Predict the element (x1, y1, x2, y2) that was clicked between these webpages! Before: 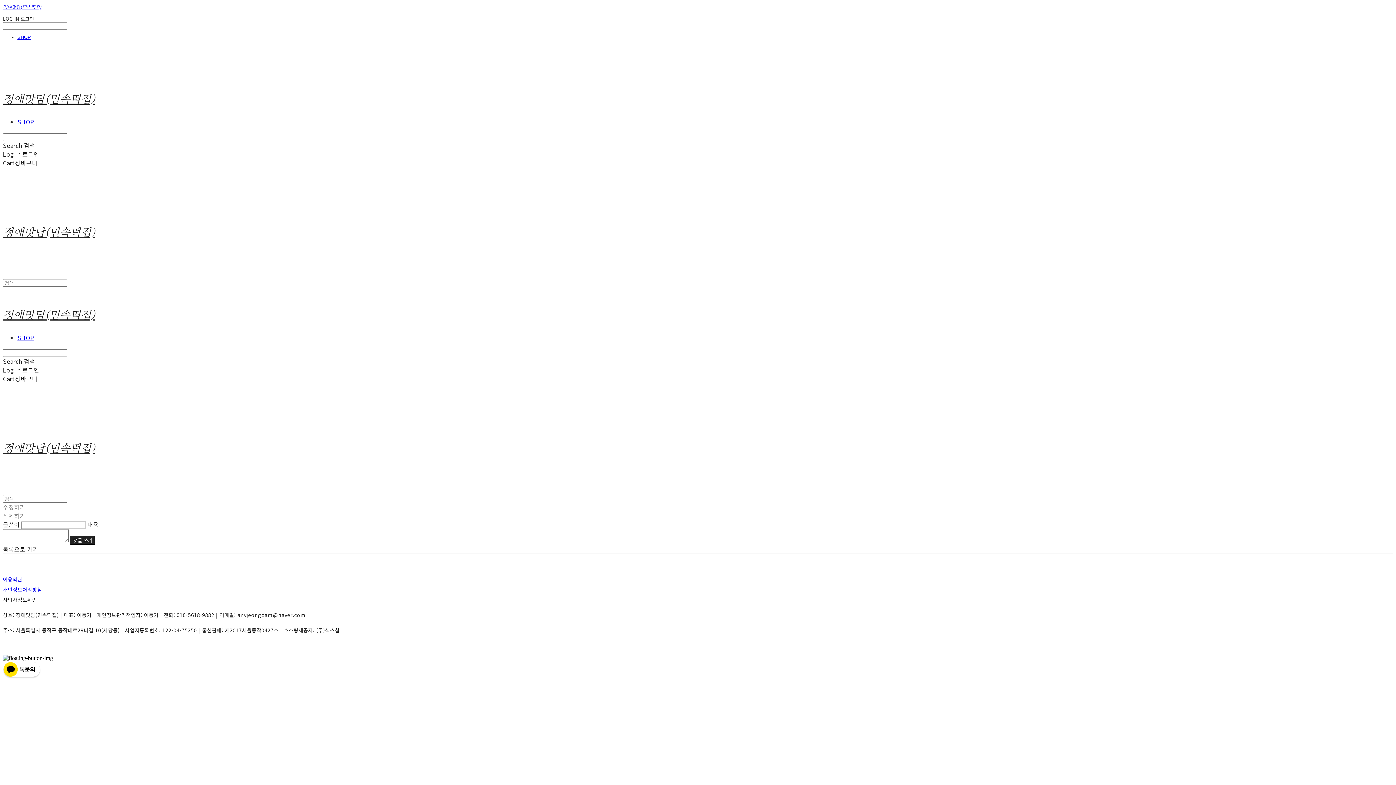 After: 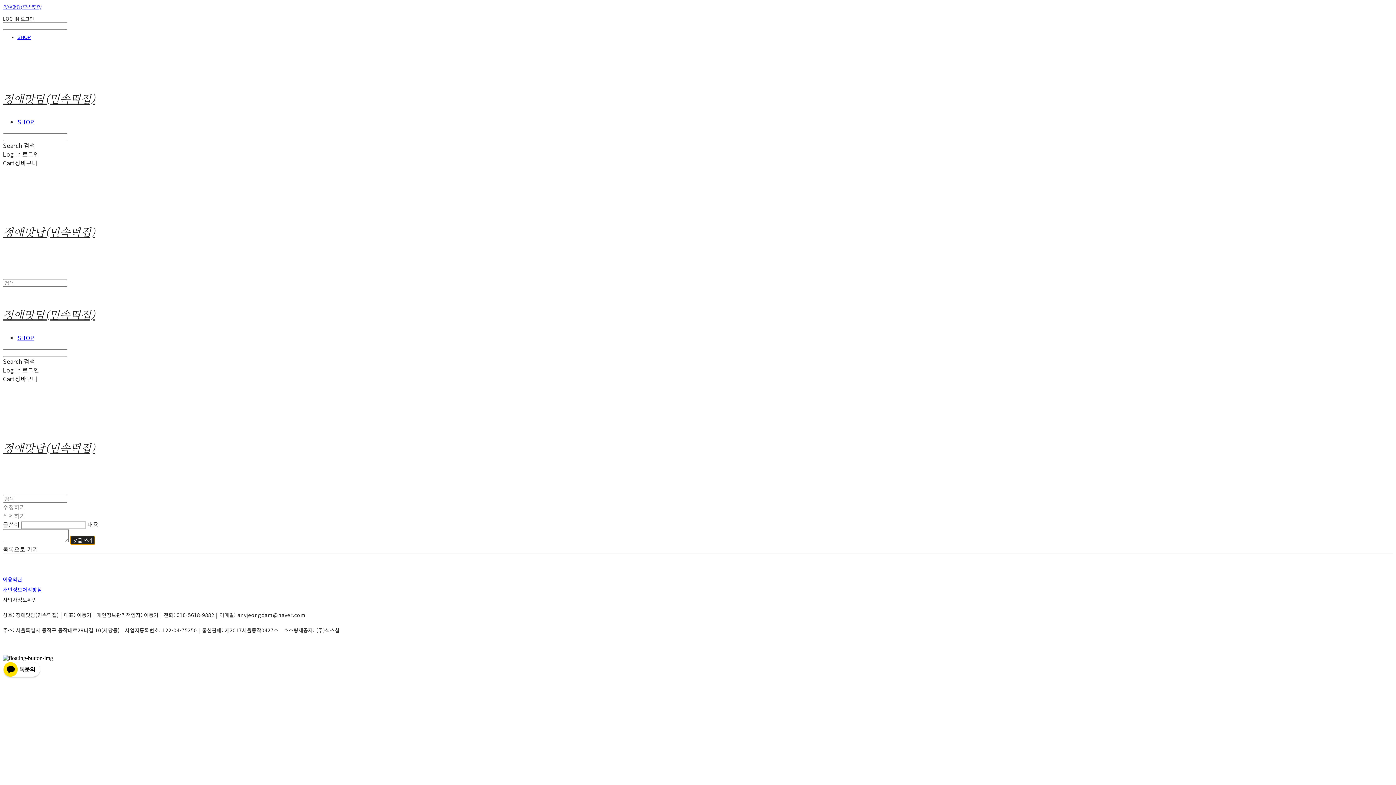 Action: bbox: (70, 536, 95, 545) label: 댓글 쓰기